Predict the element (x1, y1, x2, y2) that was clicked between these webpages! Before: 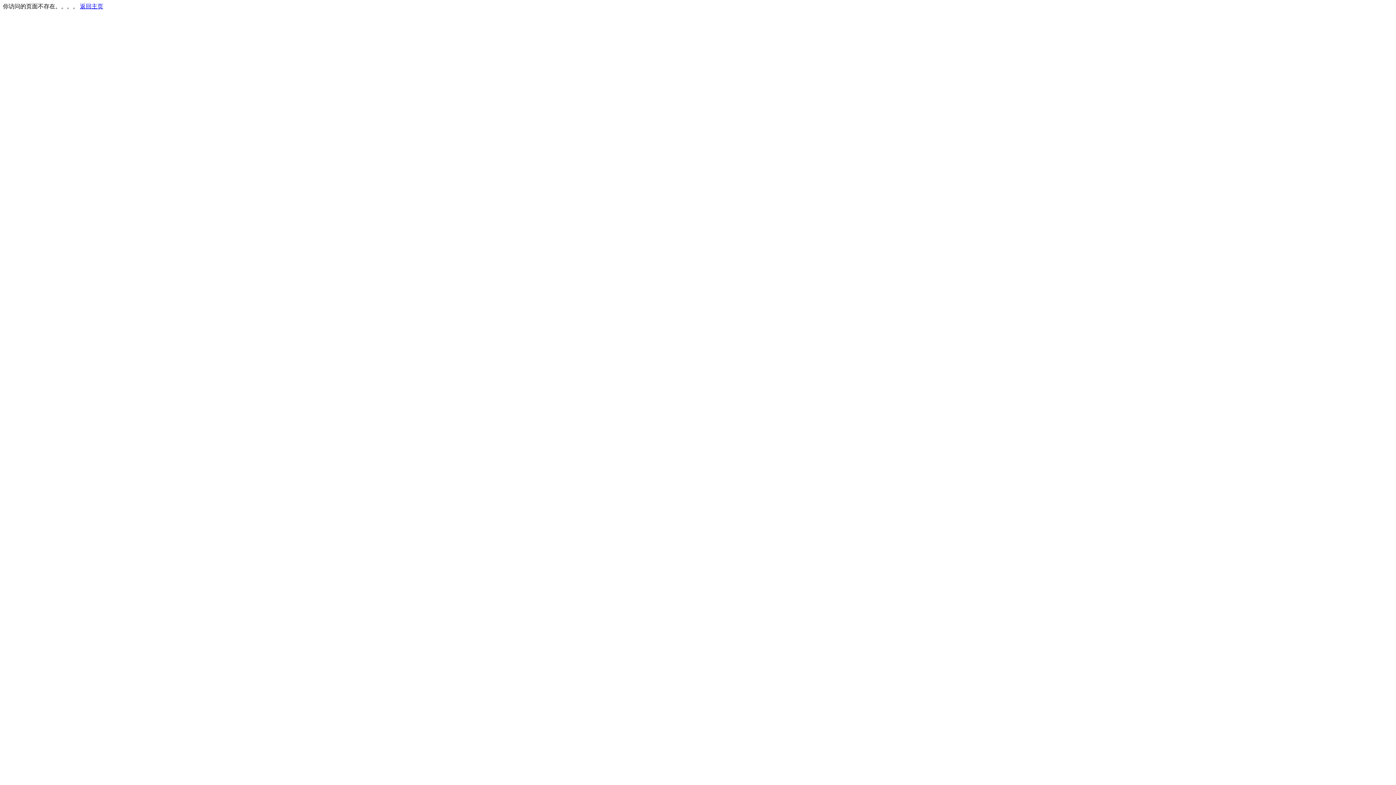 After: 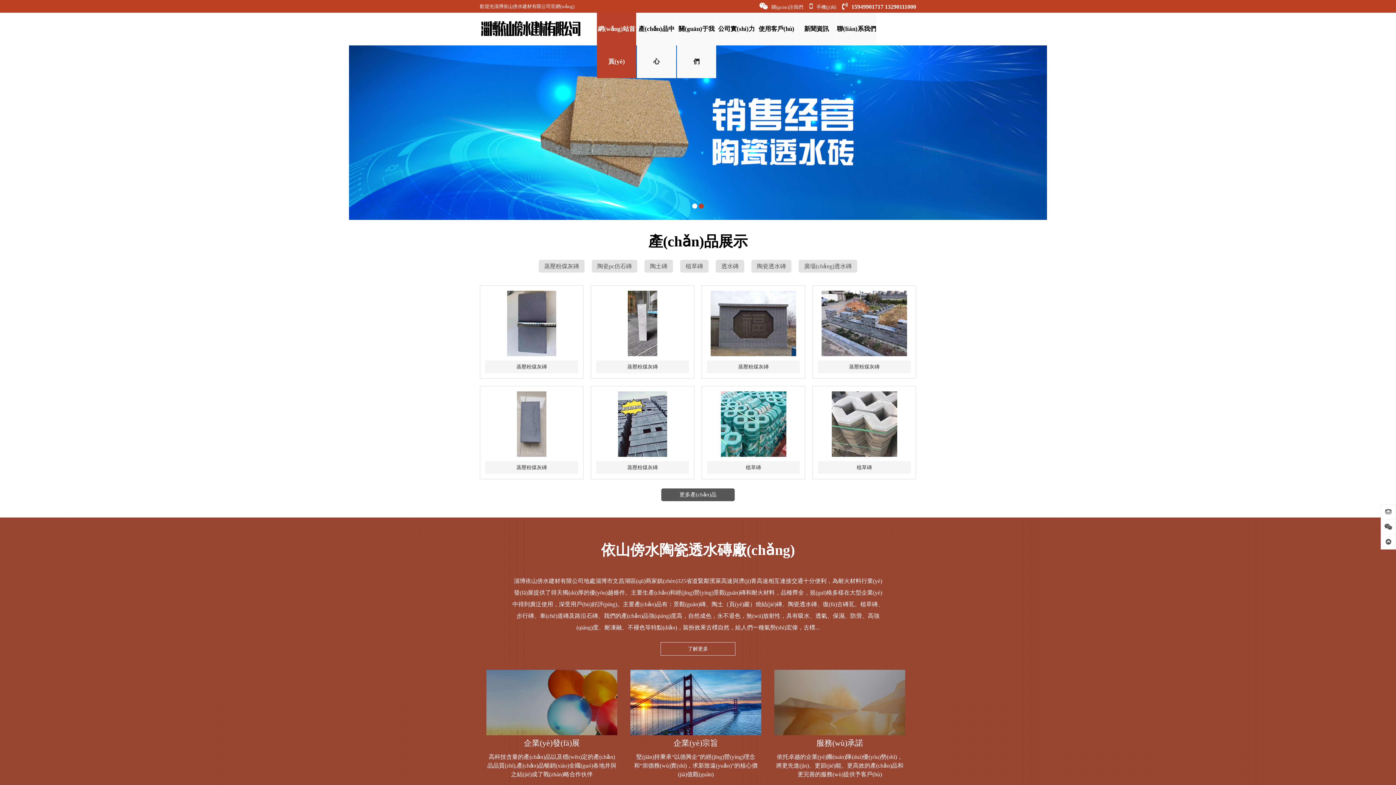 Action: bbox: (80, 3, 103, 9) label: 返回主页